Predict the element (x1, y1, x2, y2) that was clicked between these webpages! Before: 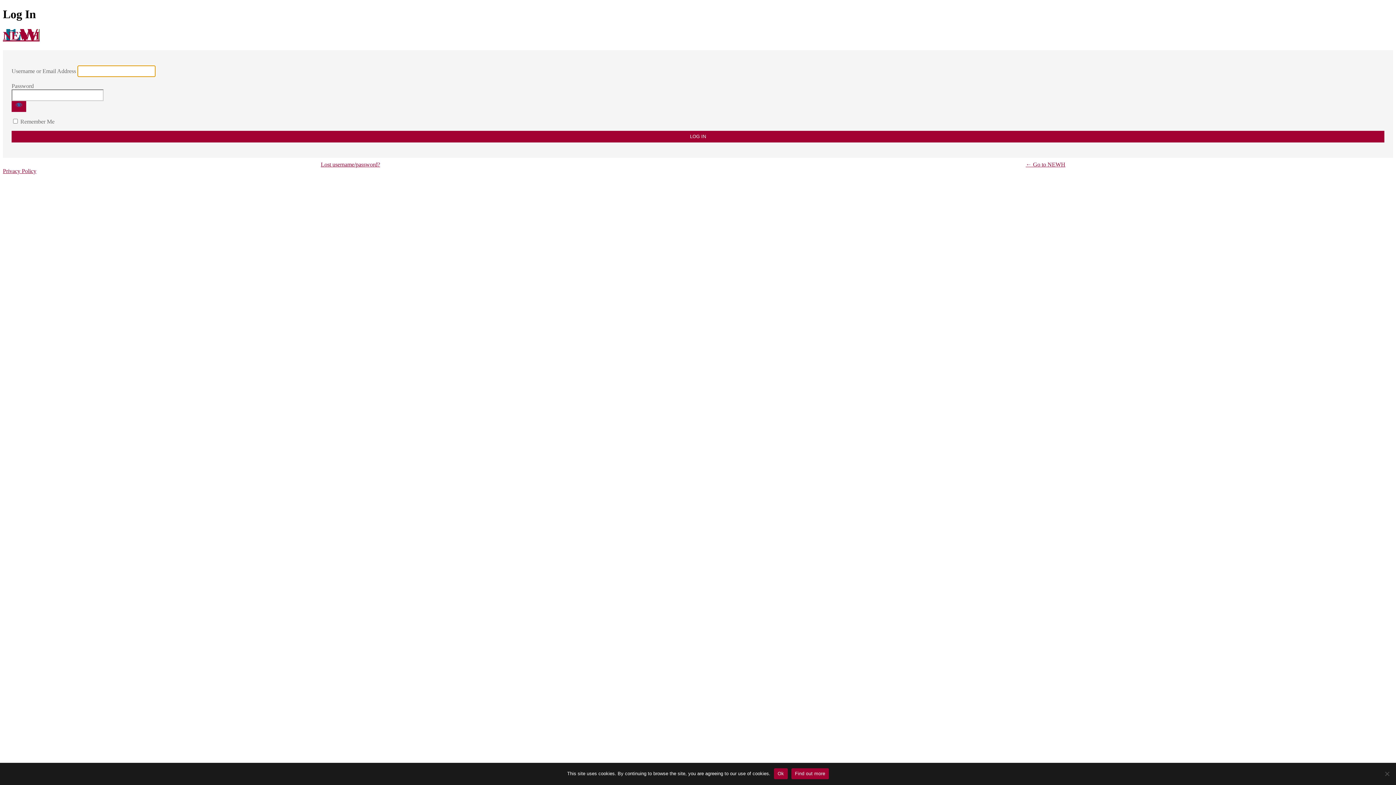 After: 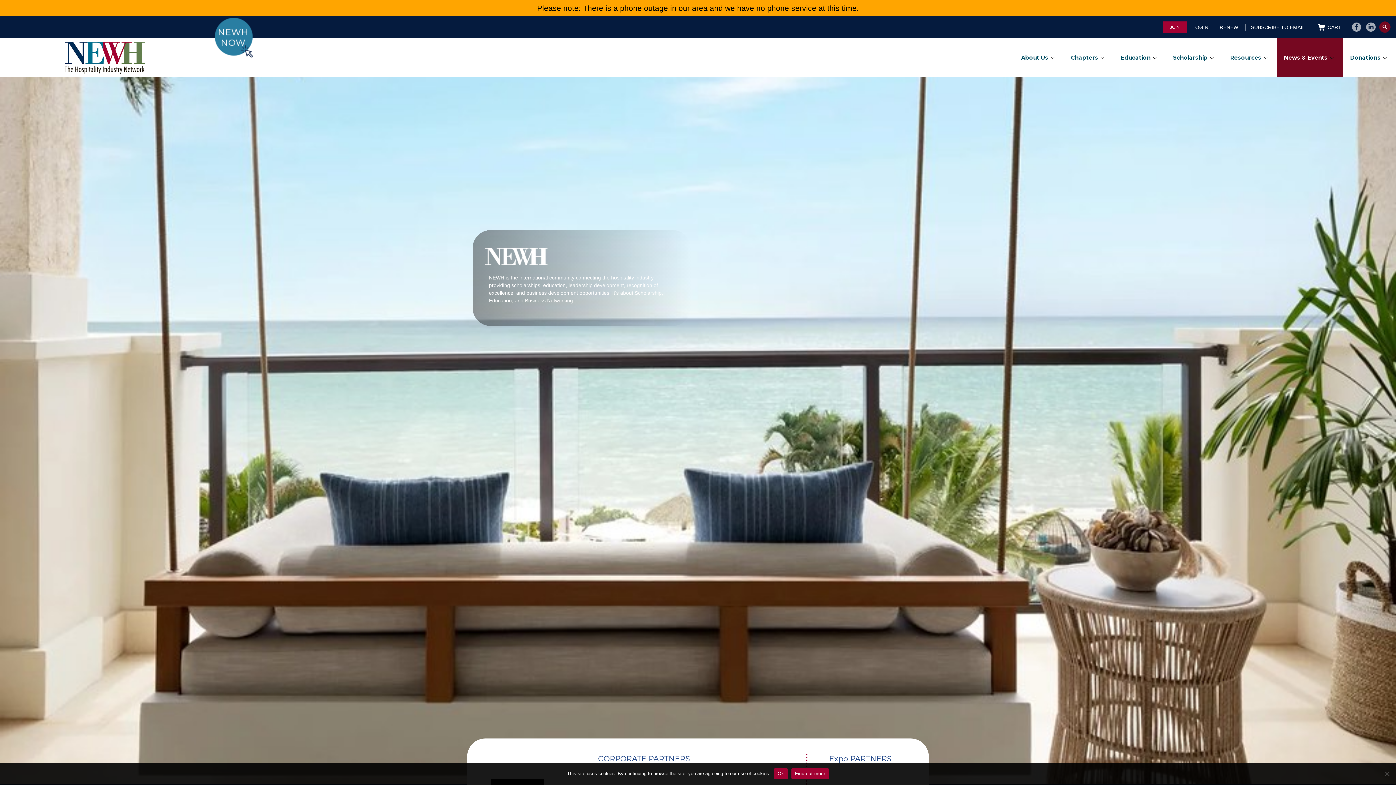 Action: label: ← Go to NEWH bbox: (1026, 161, 1065, 167)